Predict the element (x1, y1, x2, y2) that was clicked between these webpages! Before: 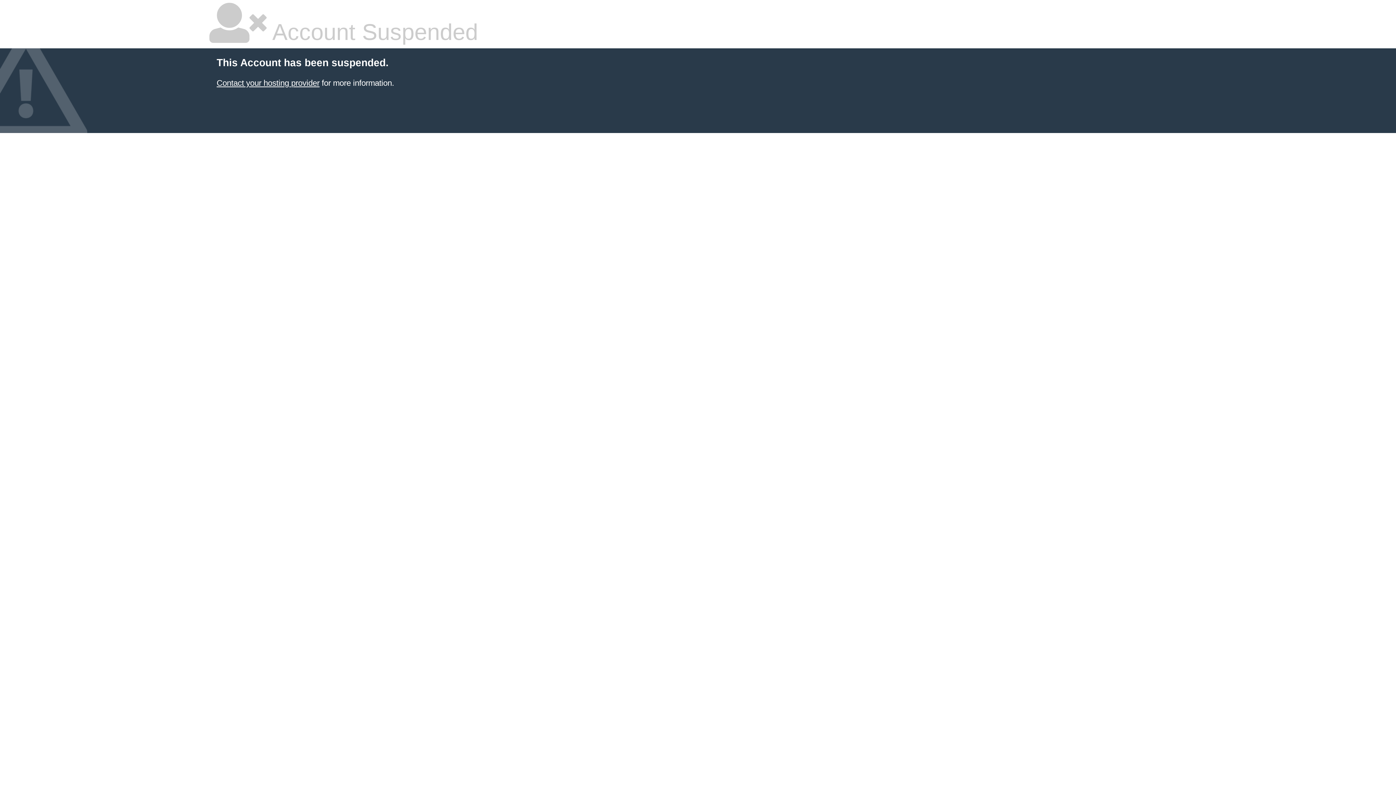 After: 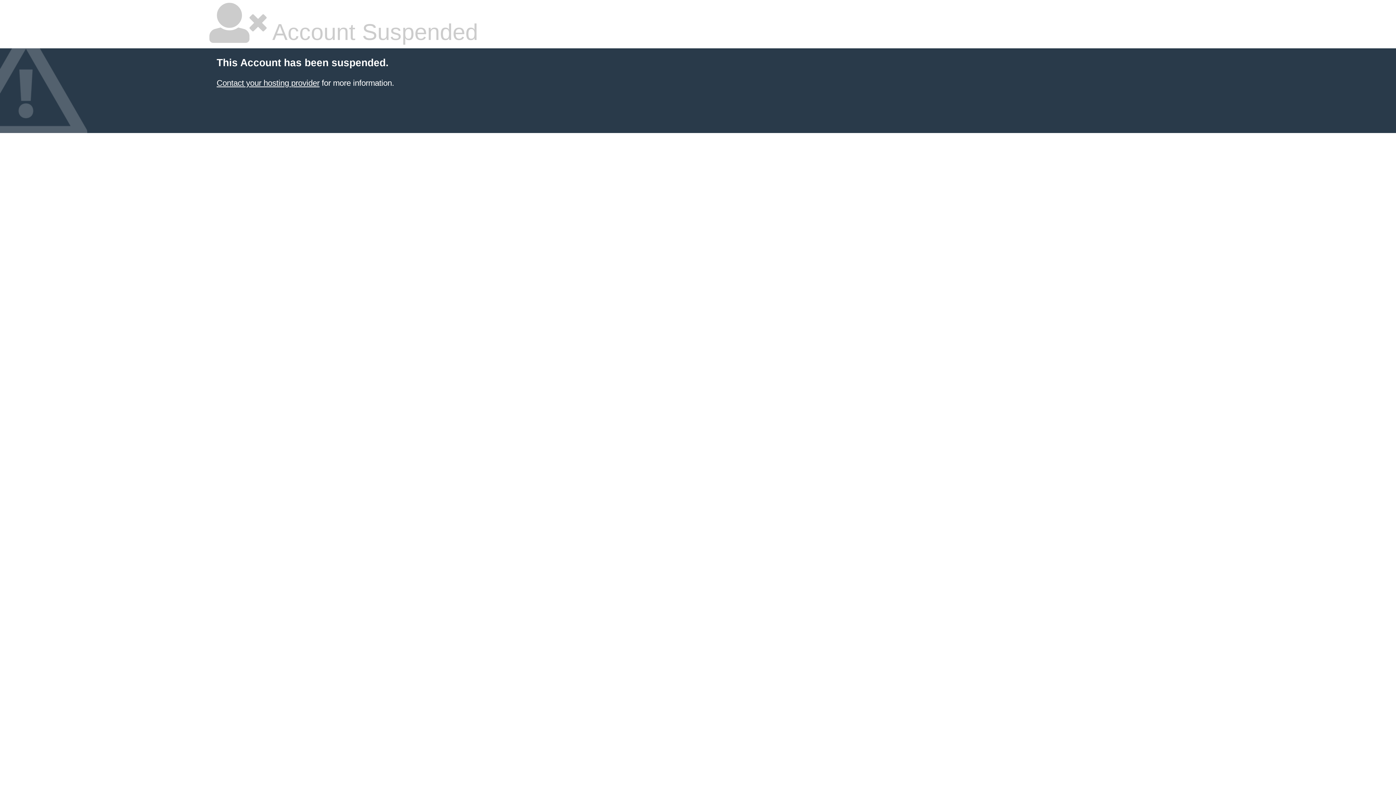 Action: bbox: (216, 78, 319, 87) label: Contact your hosting provider